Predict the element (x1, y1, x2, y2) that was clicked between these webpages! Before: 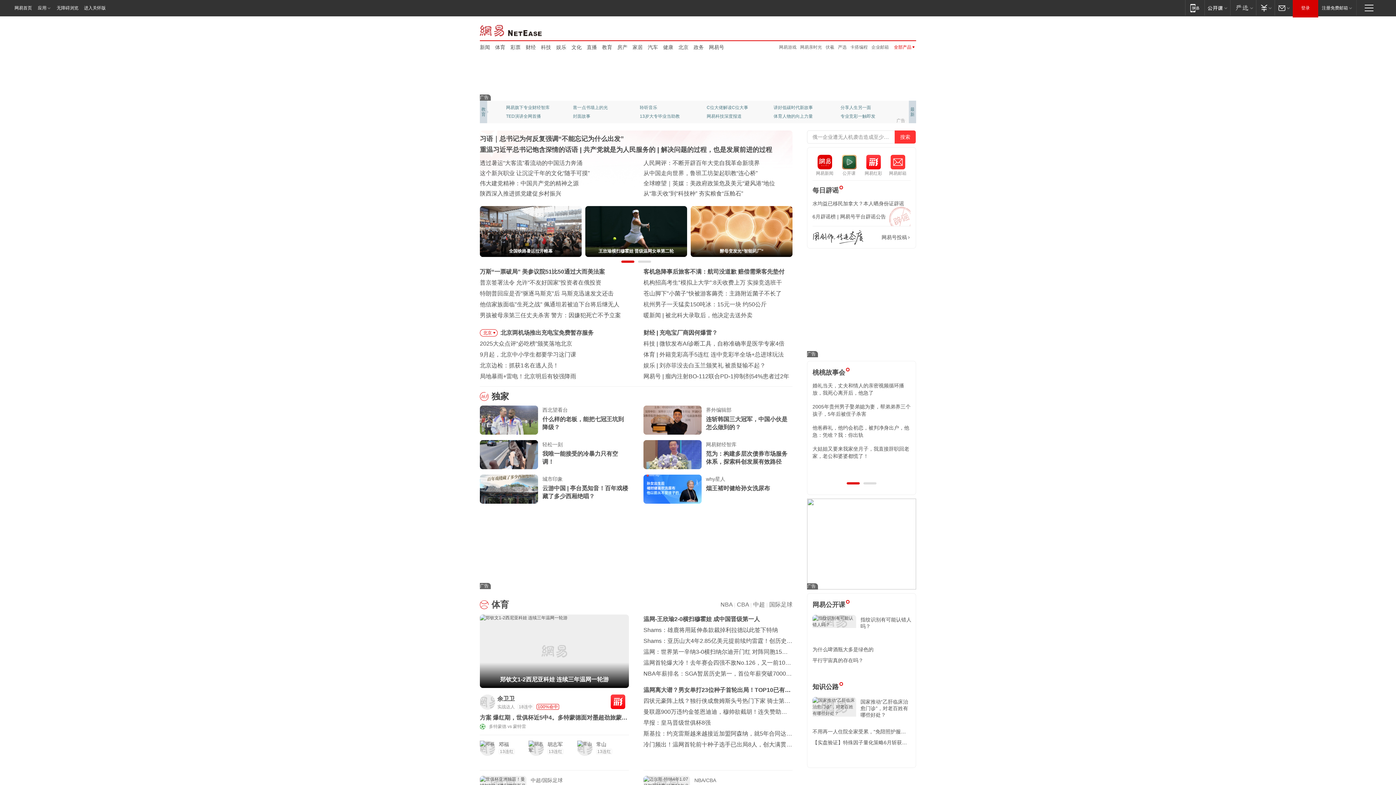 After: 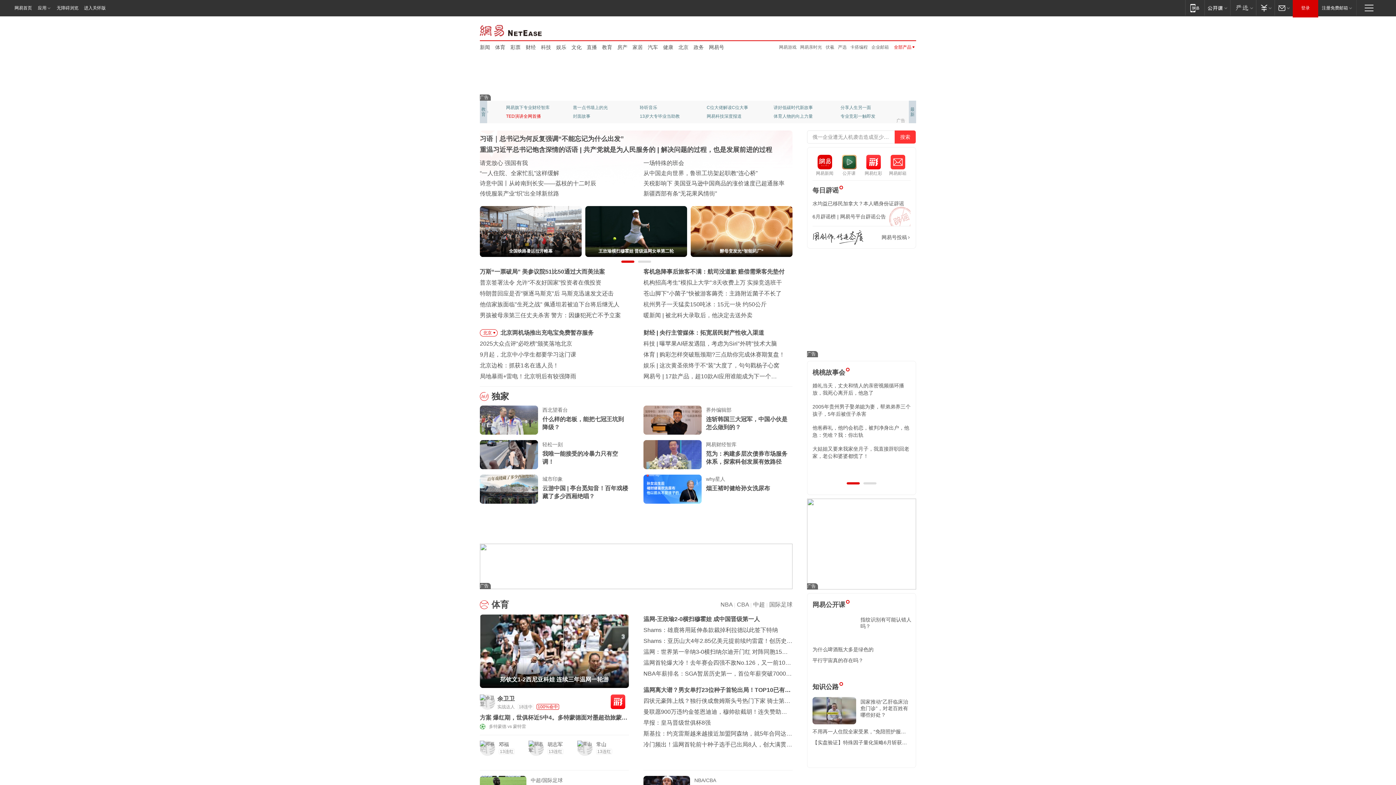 Action: bbox: (506, 112, 554, 120) label: TED演讲全网首播